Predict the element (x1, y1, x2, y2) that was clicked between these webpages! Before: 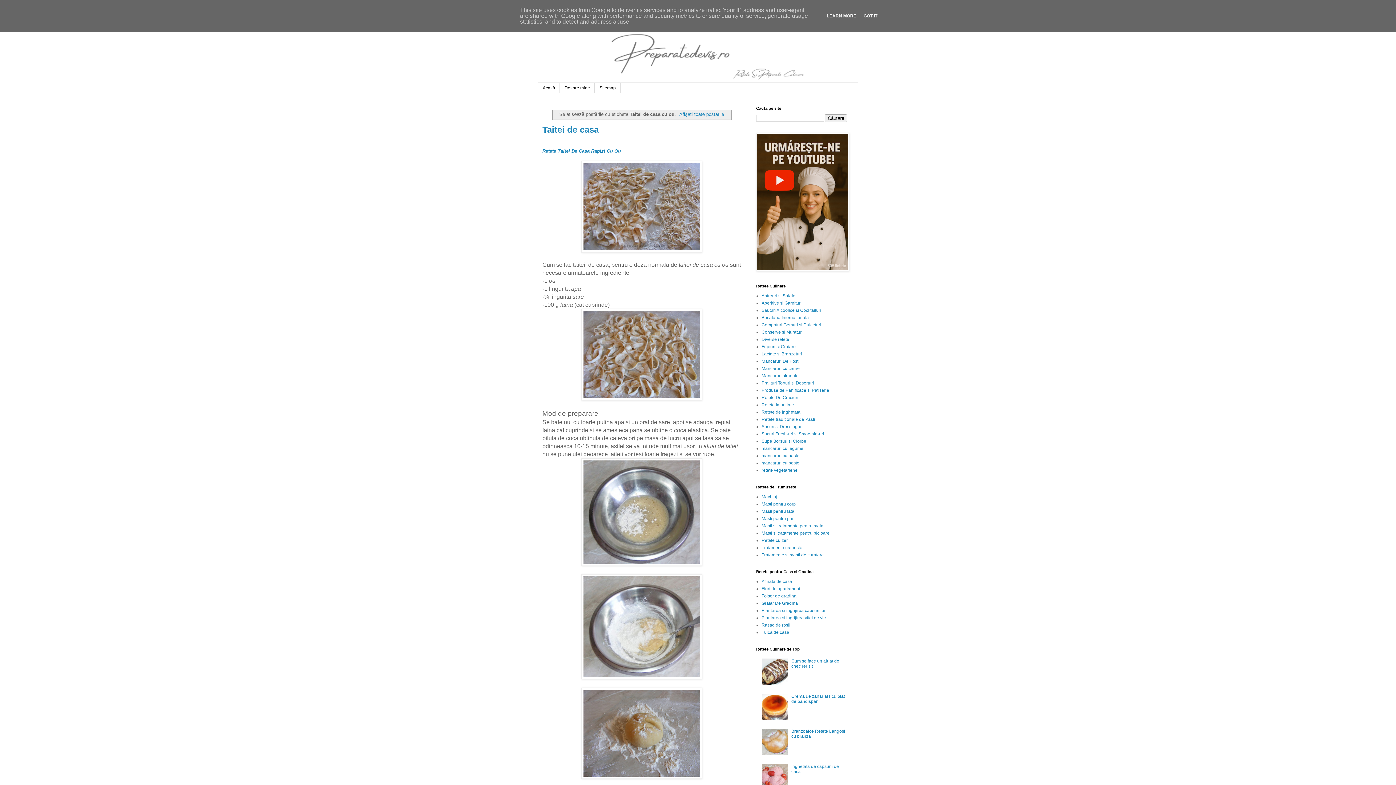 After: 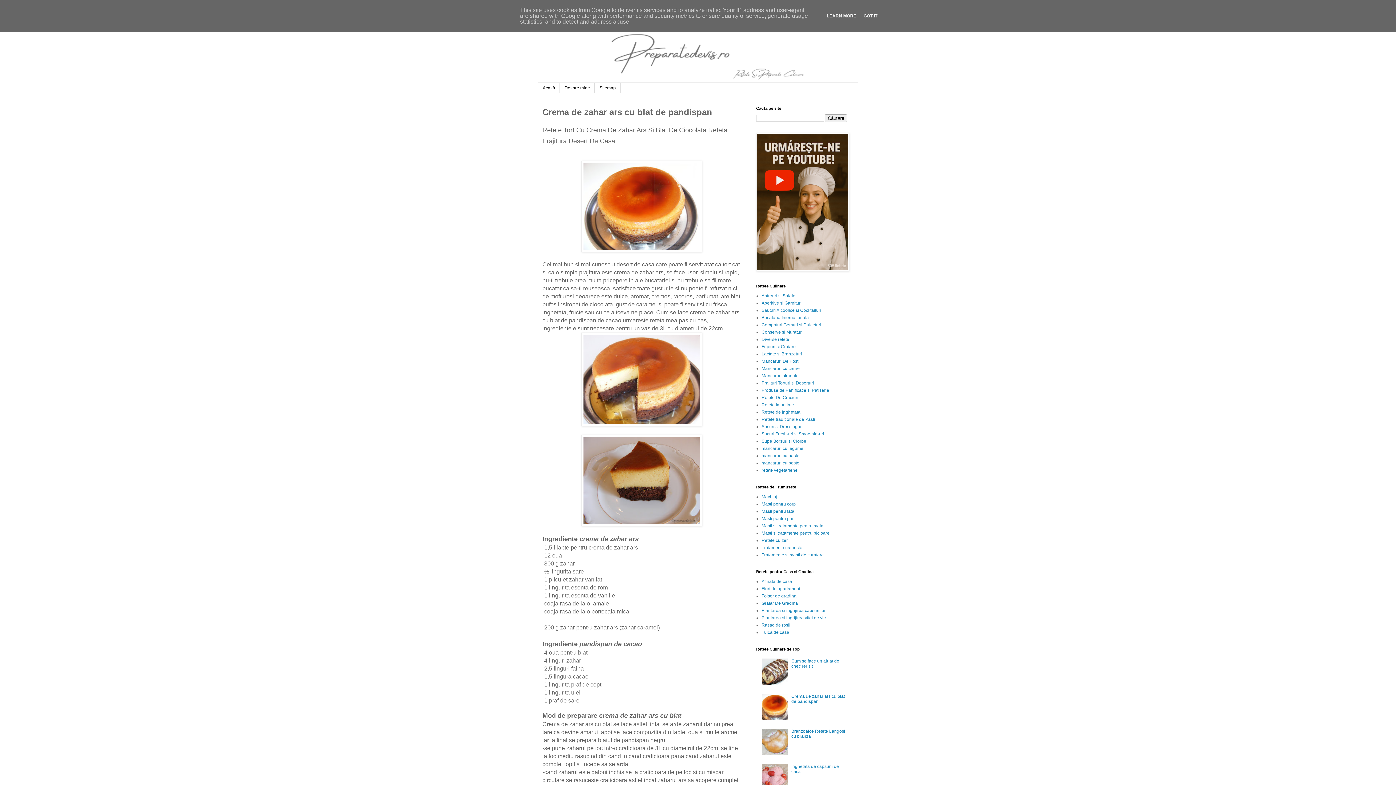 Action: label: Crema de zahar ars cu blat de pandispan bbox: (791, 694, 845, 704)